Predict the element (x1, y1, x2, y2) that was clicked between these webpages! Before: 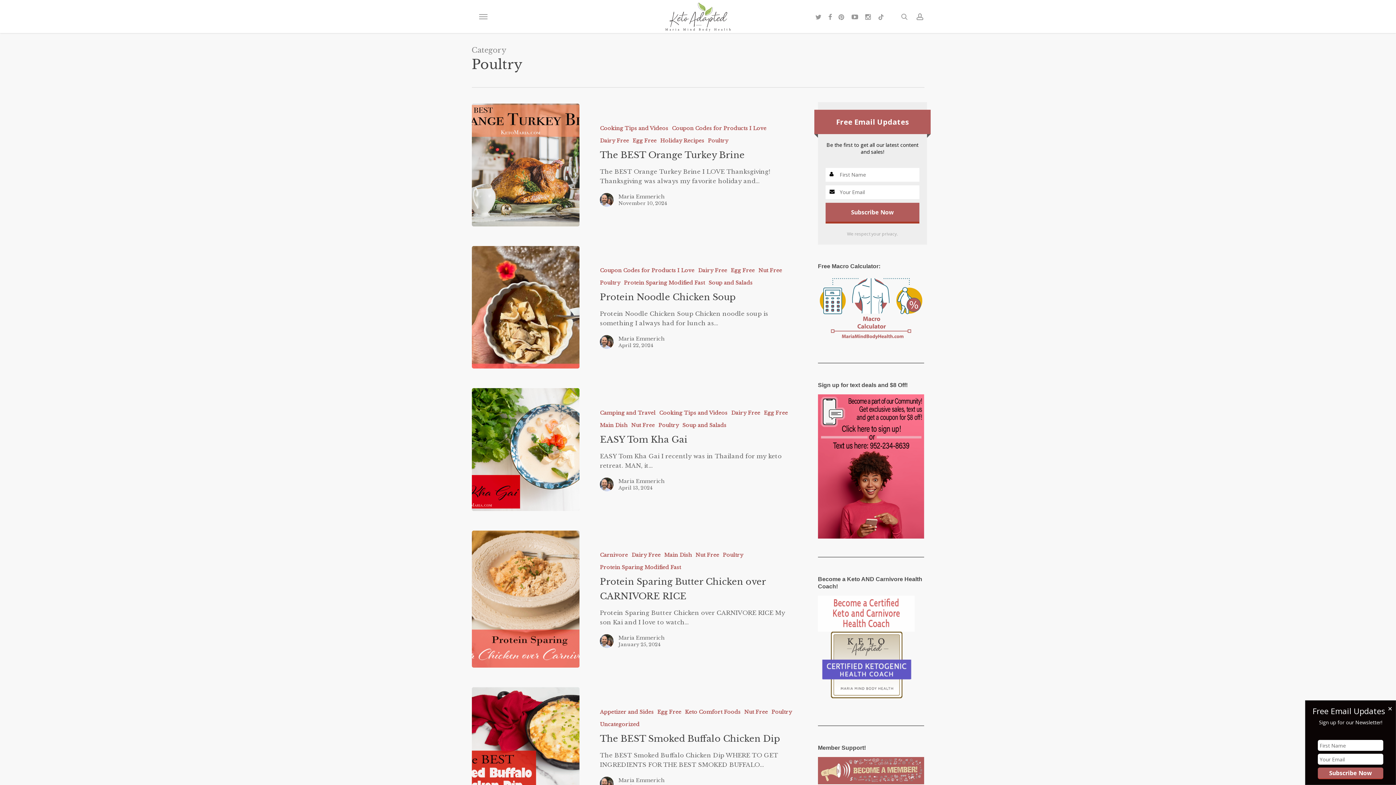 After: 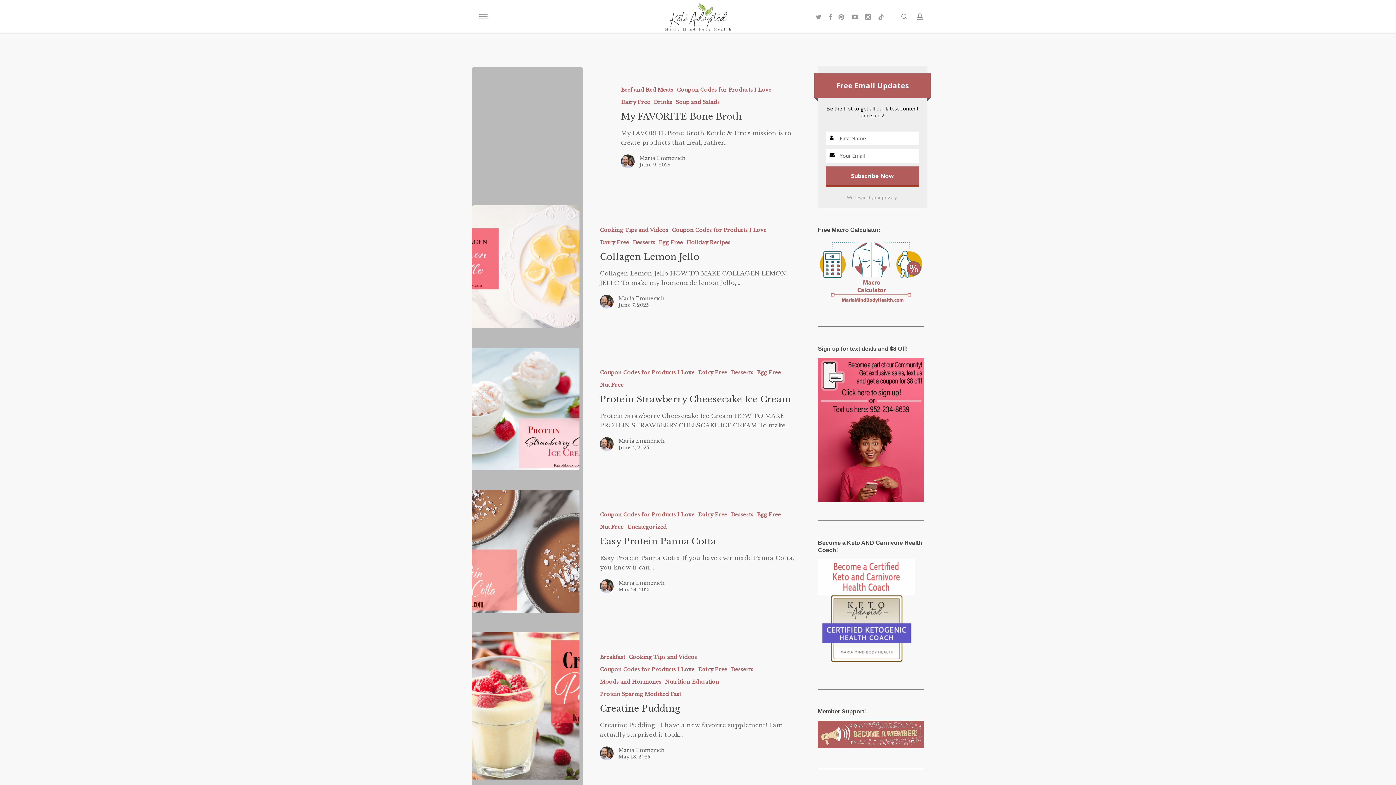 Action: bbox: (600, 137, 629, 144) label: Dairy Free